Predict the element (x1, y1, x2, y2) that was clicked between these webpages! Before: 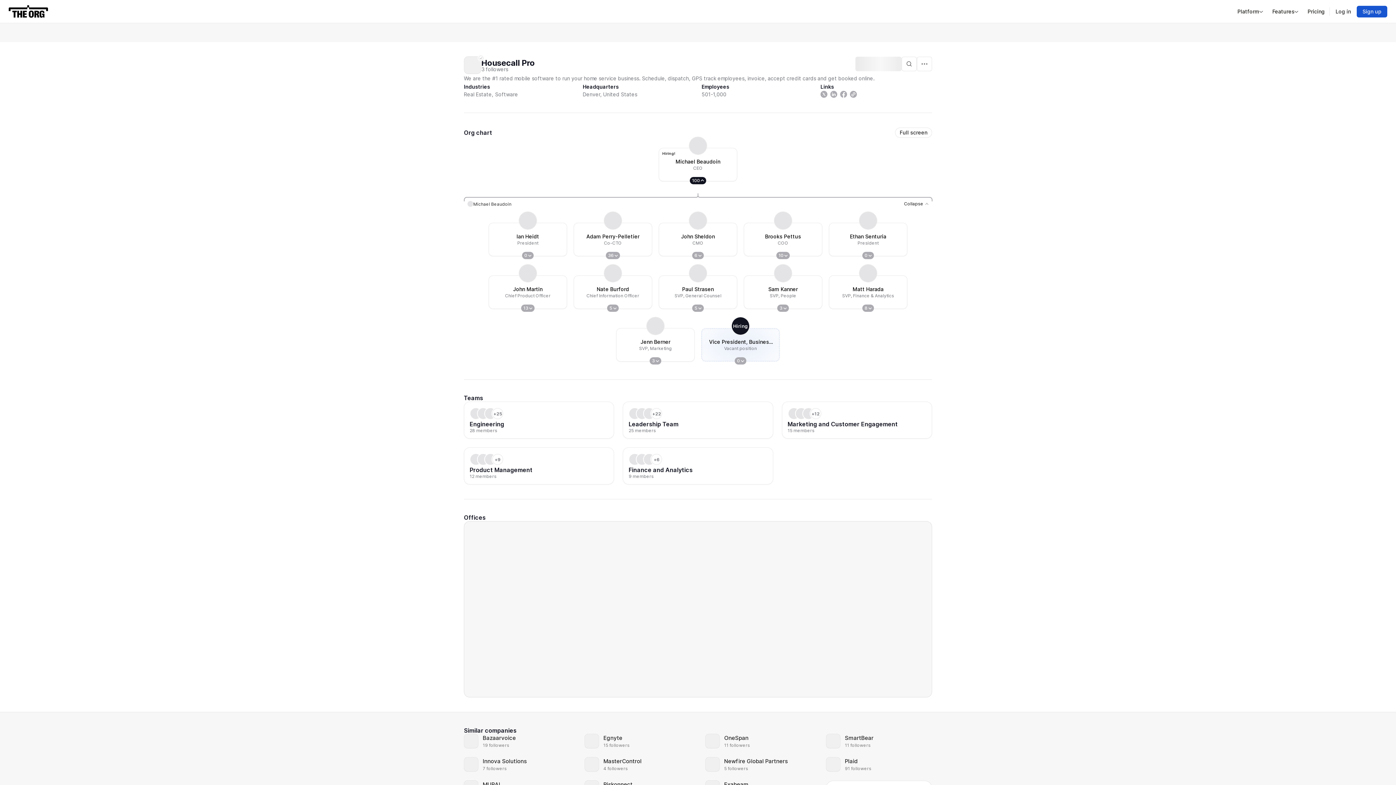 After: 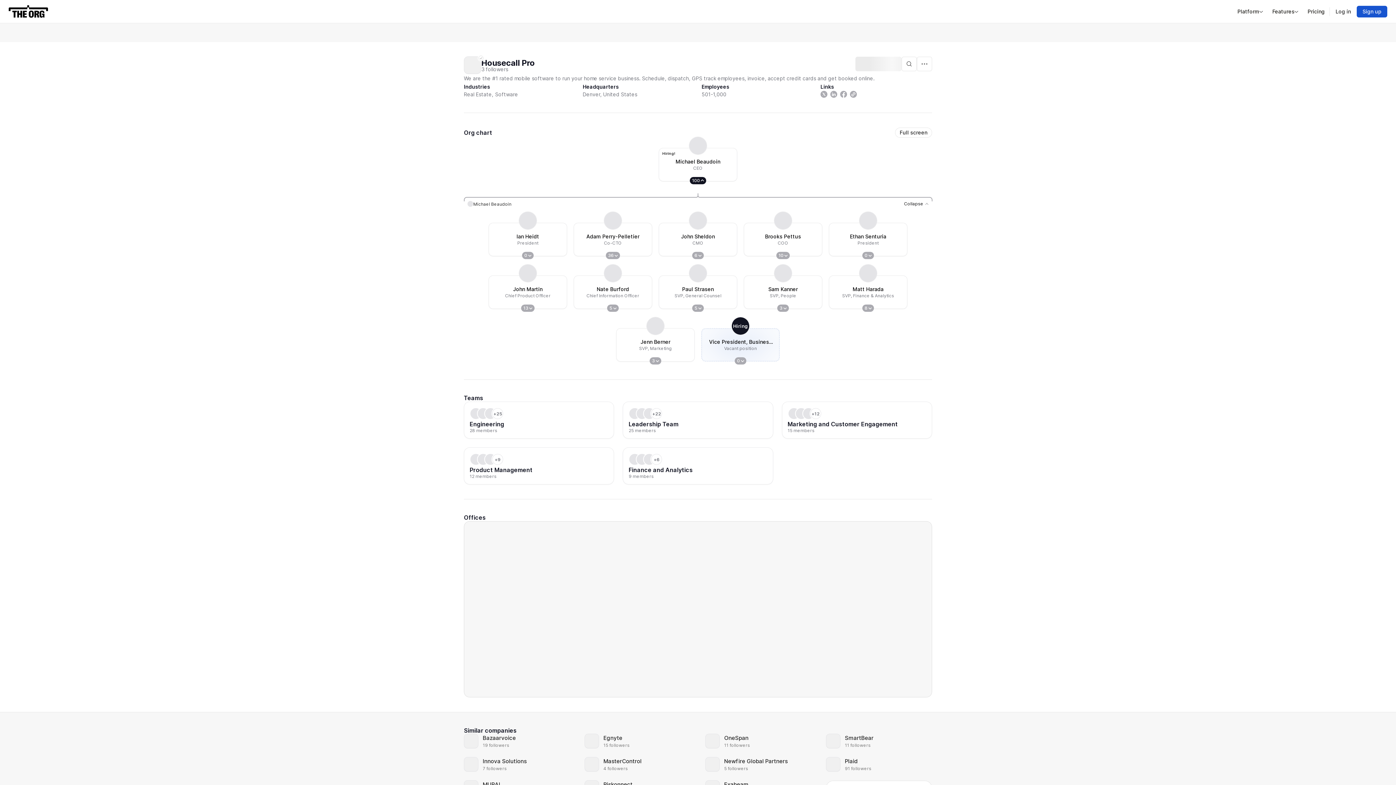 Action: bbox: (692, 304, 704, 312) label: 5